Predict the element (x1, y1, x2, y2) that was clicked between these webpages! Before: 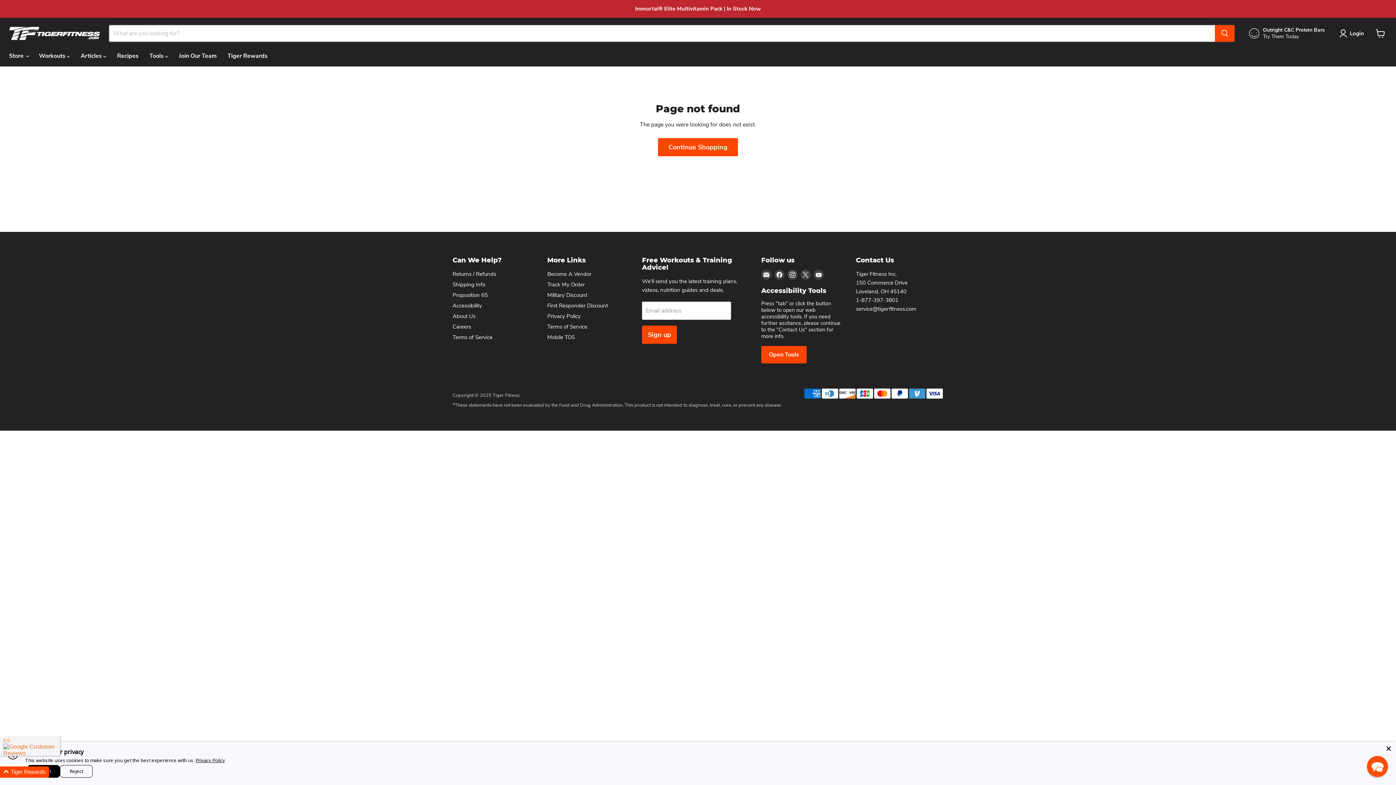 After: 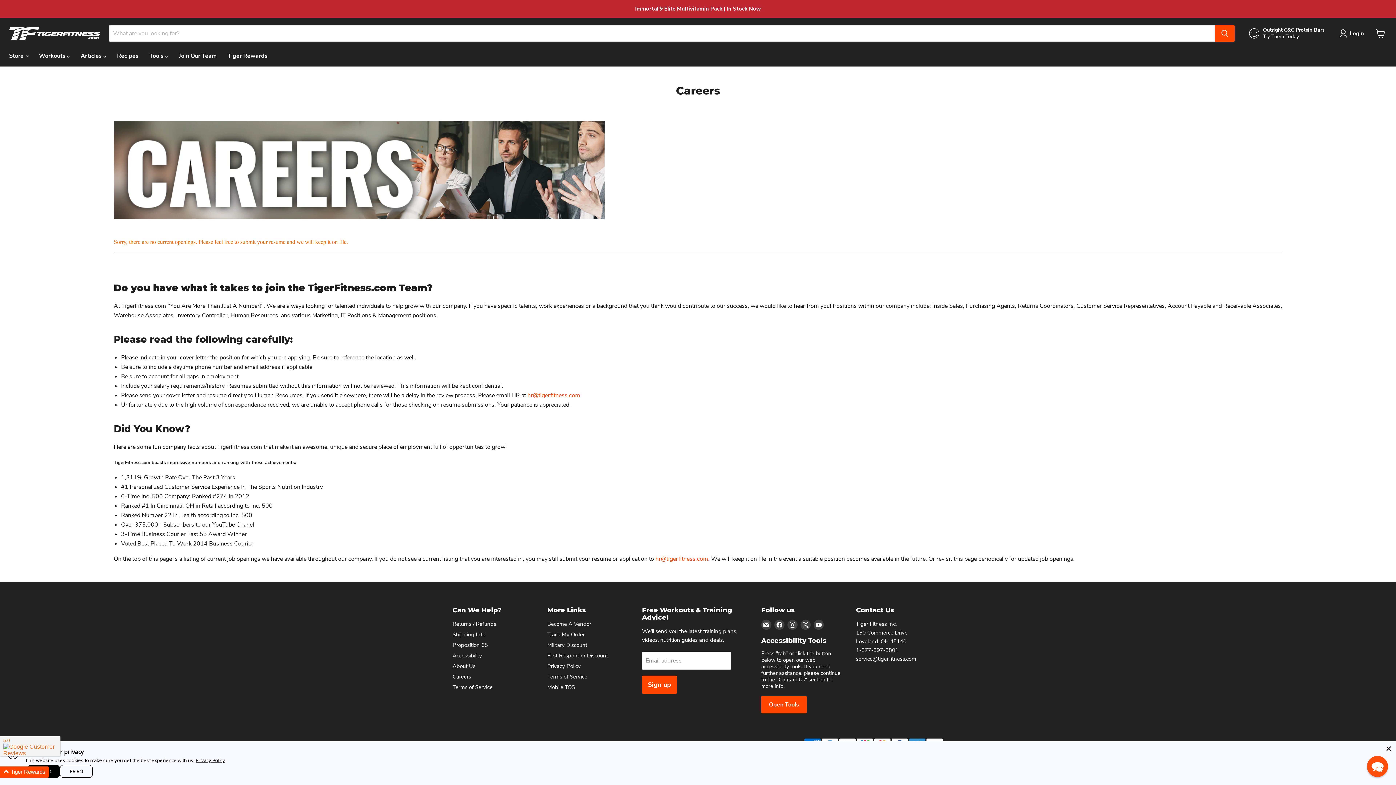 Action: bbox: (452, 323, 471, 330) label: Careers